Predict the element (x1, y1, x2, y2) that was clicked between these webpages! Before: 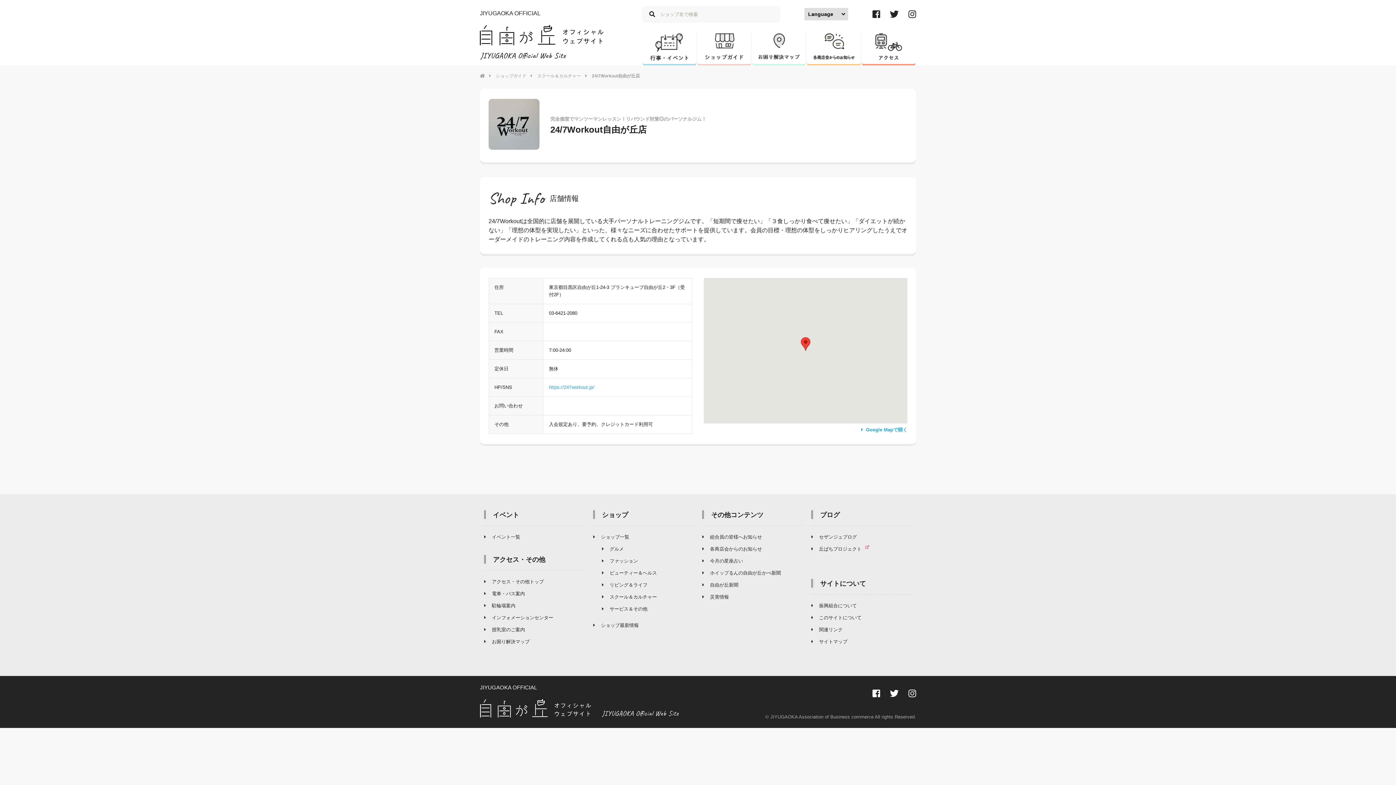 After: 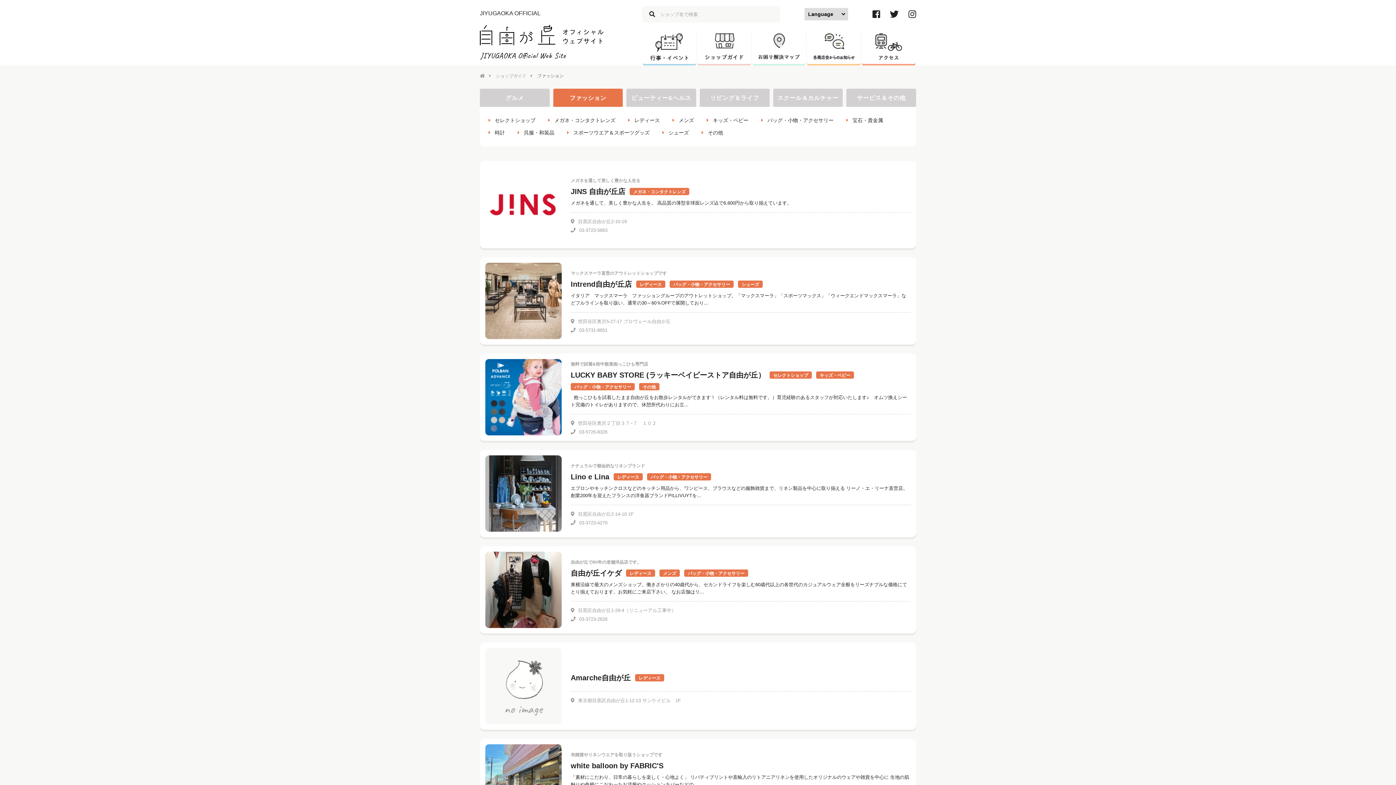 Action: label: ファッション bbox: (602, 558, 693, 563)